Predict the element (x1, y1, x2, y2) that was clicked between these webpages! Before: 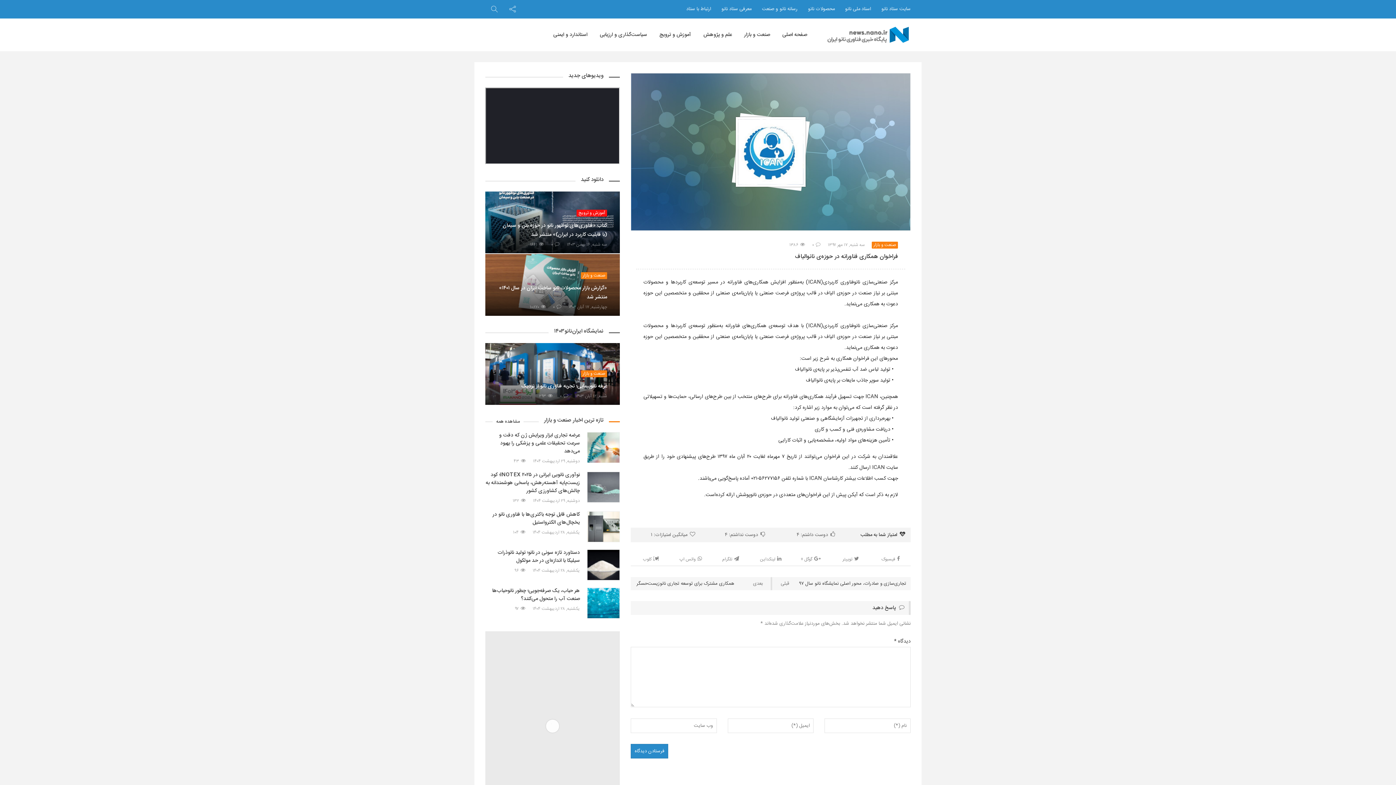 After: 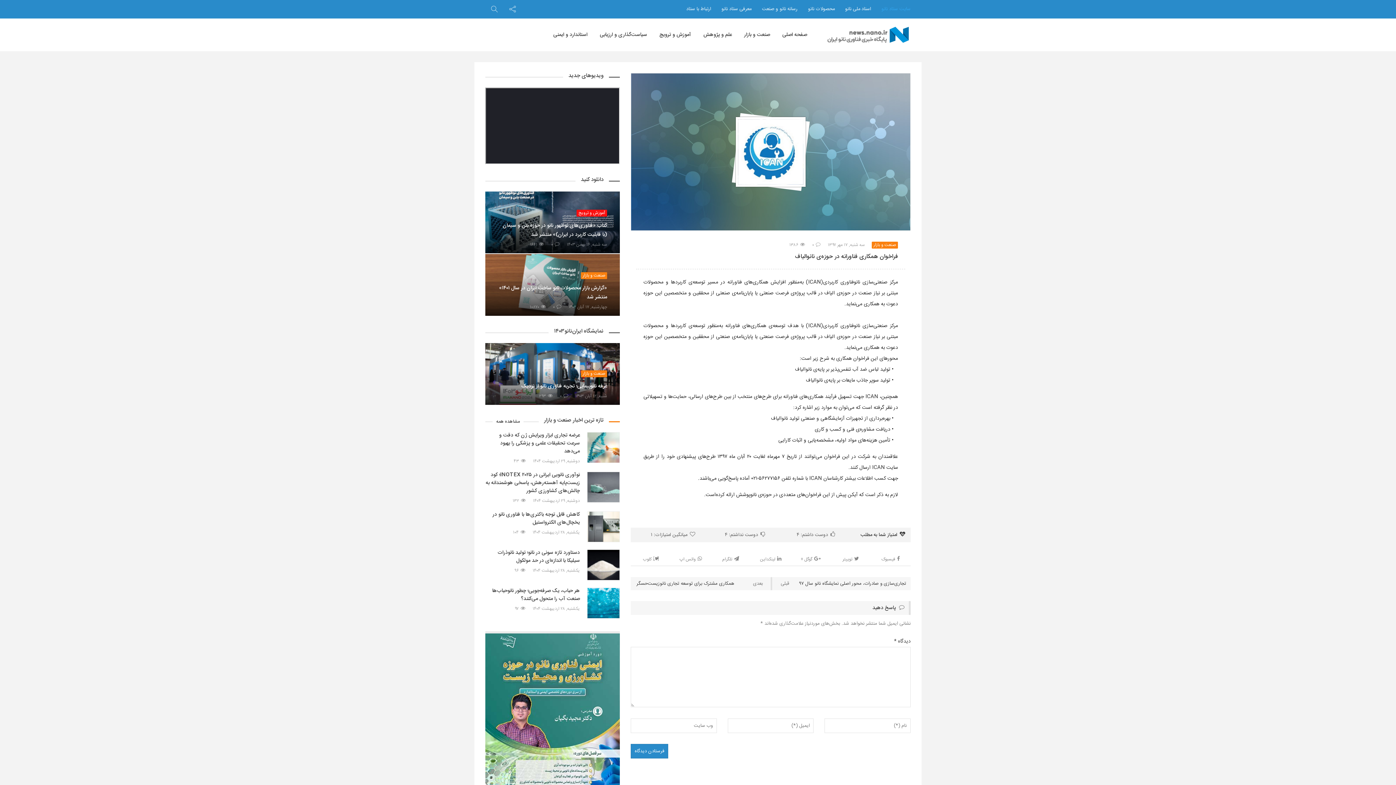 Action: bbox: (881, 5, 910, 13) label: سایت ستاد نانو